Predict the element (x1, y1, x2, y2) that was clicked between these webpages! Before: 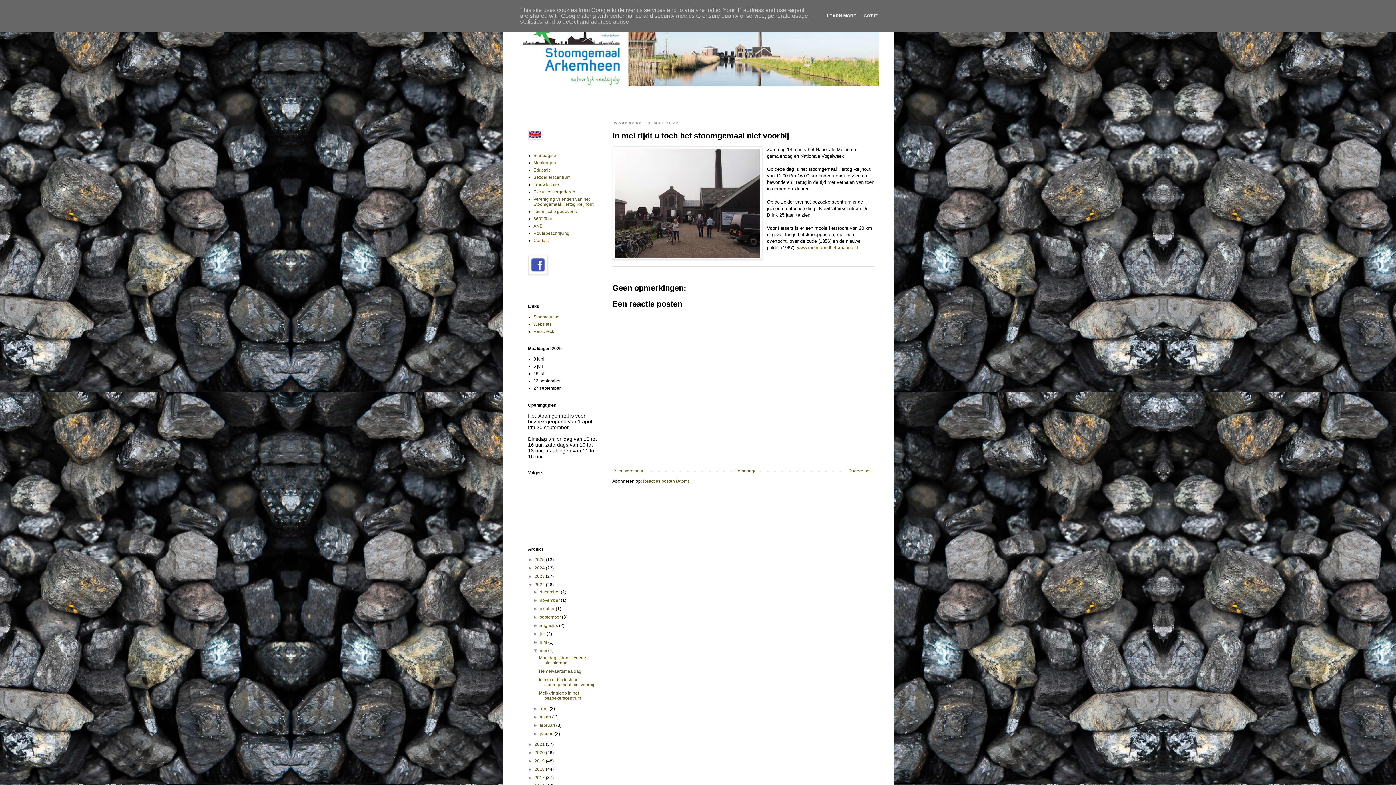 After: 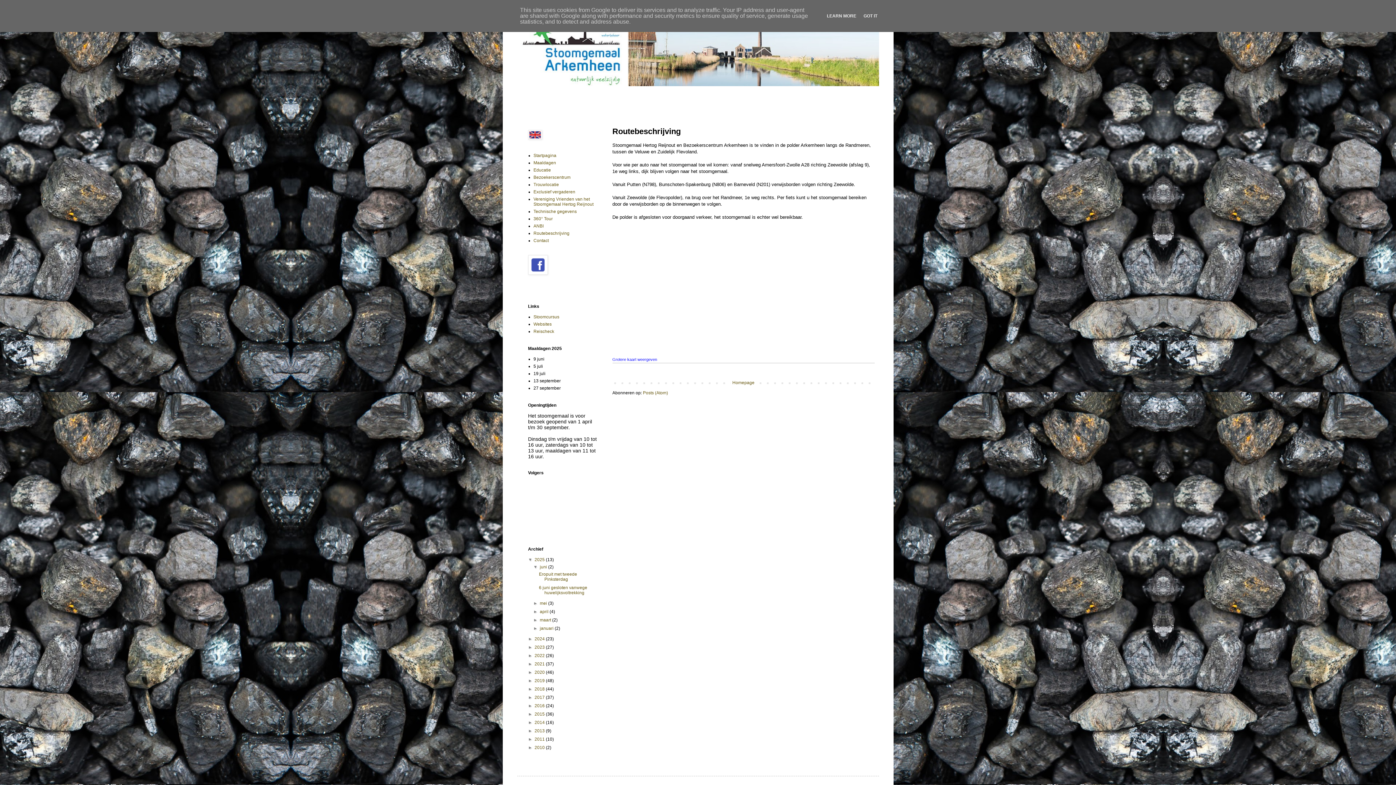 Action: bbox: (533, 230, 569, 236) label: Routebeschrijving